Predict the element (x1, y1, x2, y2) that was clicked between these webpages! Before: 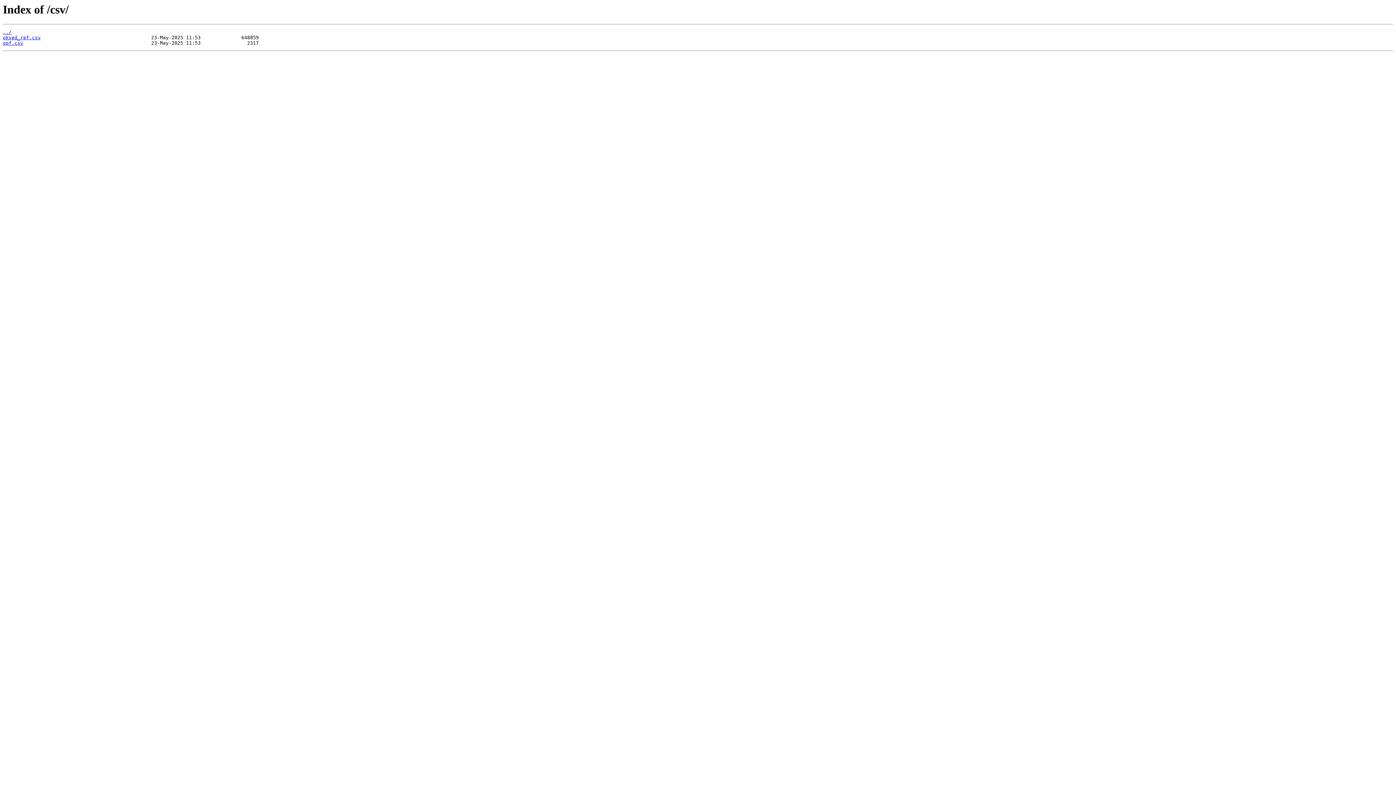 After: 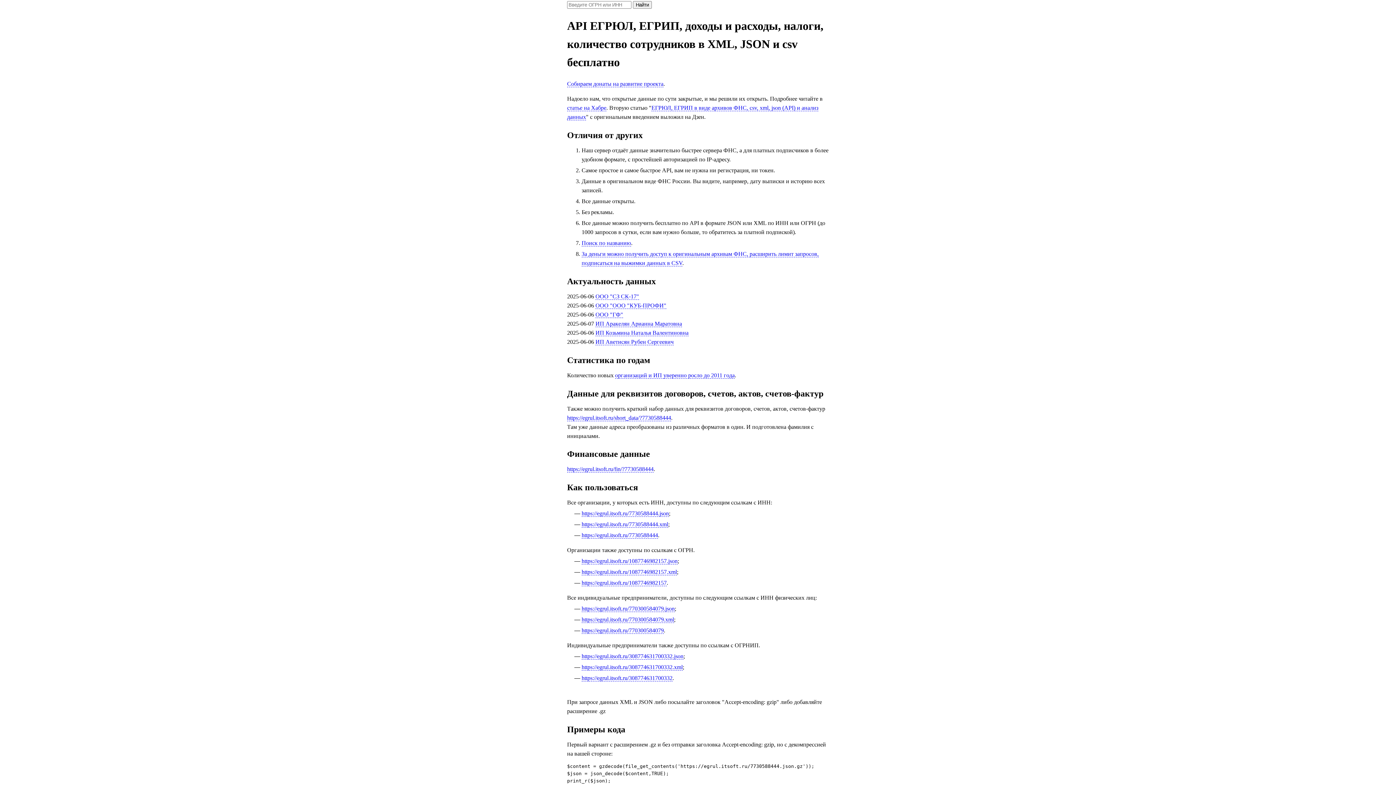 Action: bbox: (2, 29, 11, 35) label: ../